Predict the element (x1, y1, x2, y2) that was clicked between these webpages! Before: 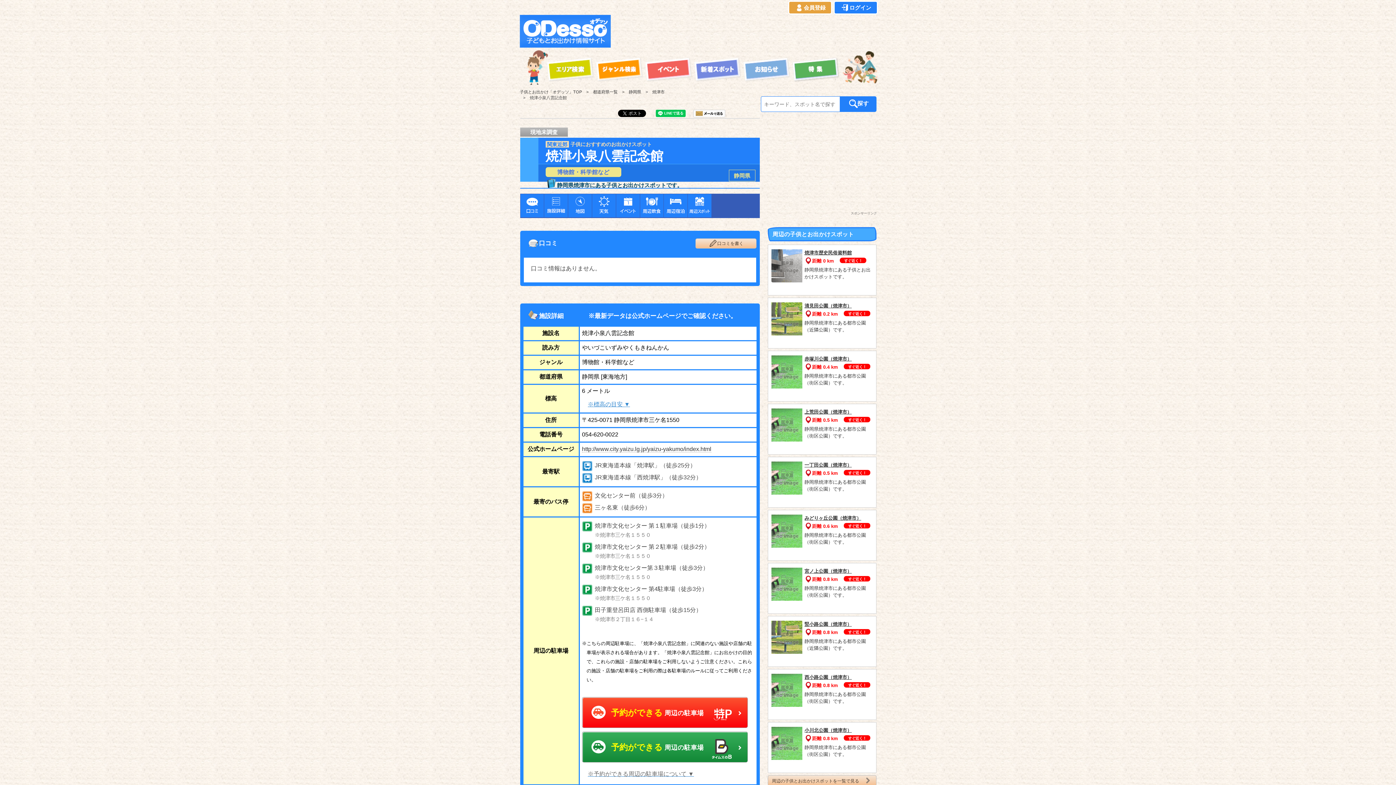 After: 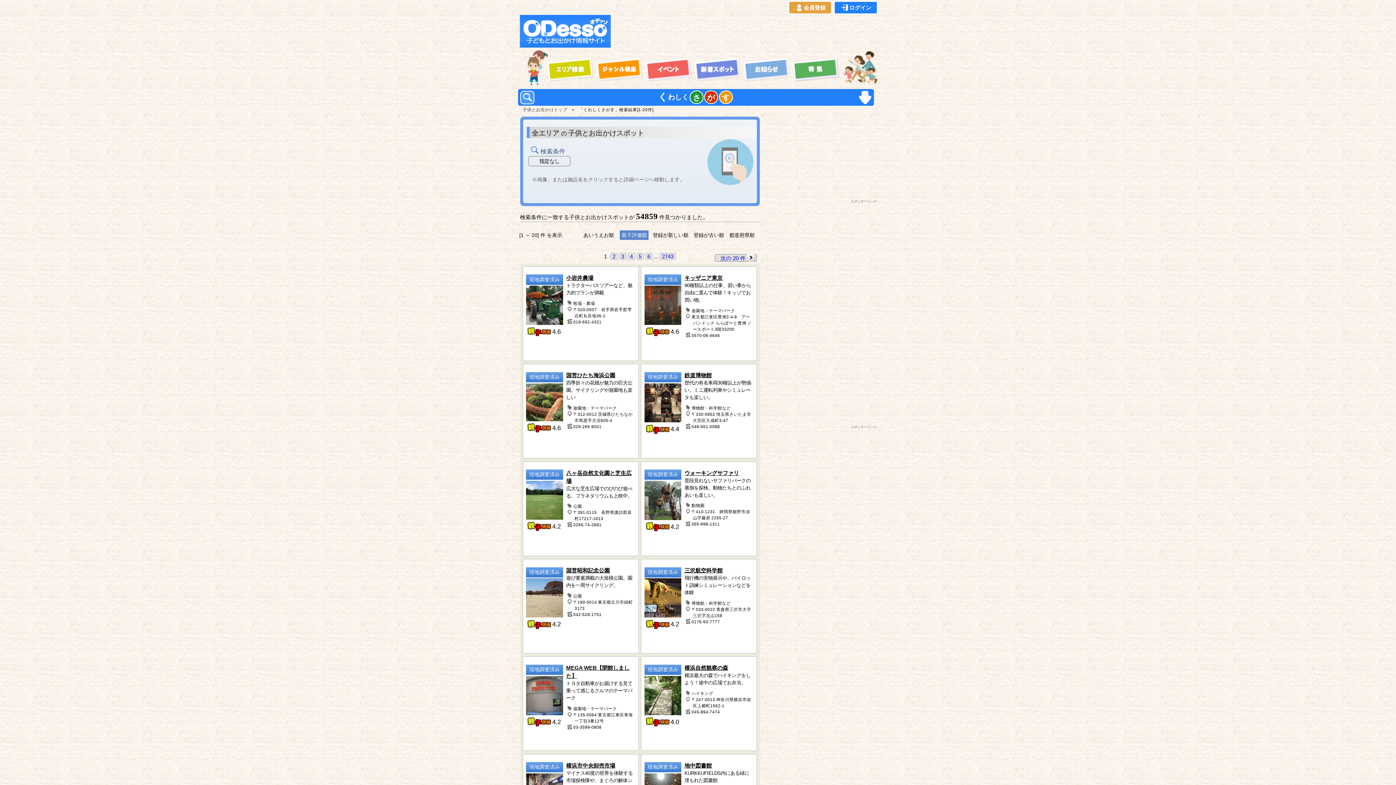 Action: label: 探す bbox: (840, 96, 876, 112)